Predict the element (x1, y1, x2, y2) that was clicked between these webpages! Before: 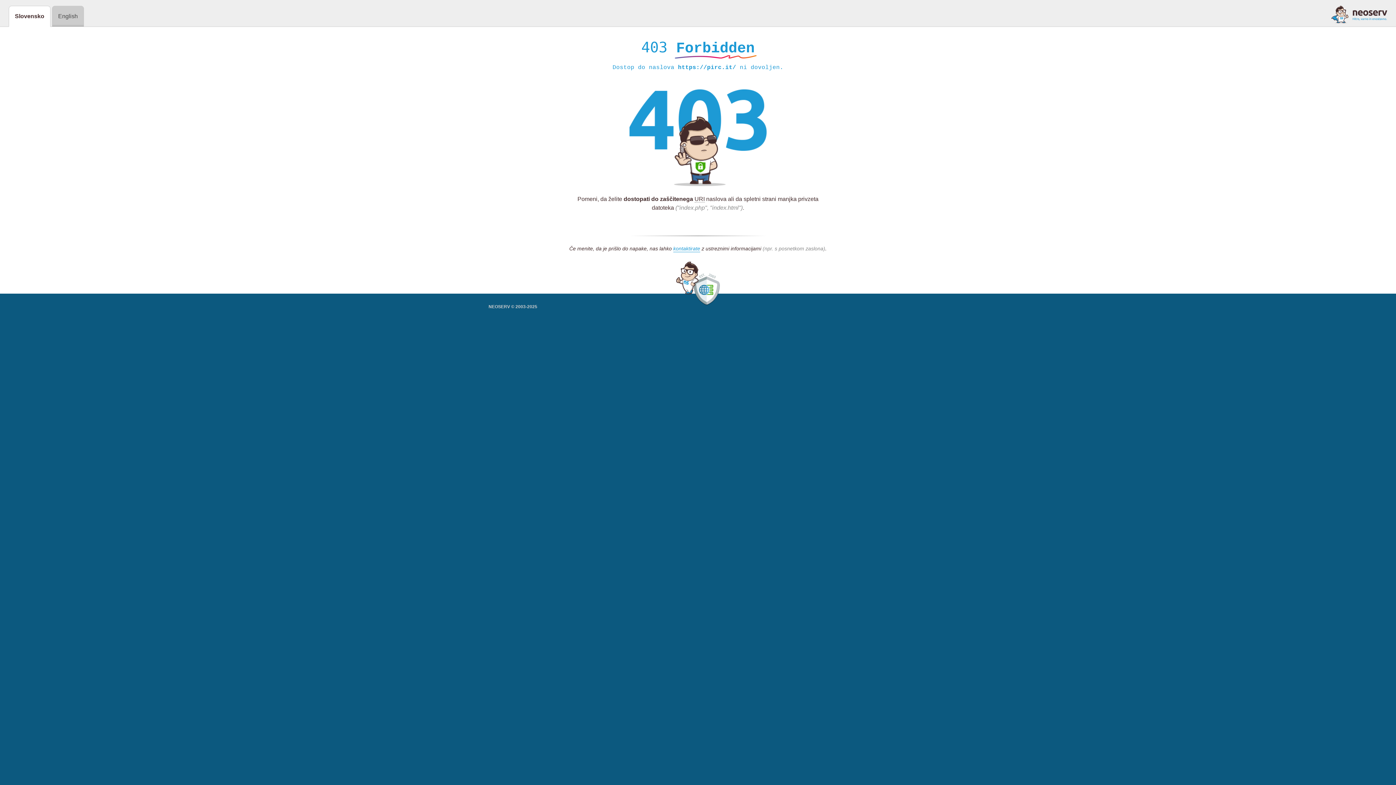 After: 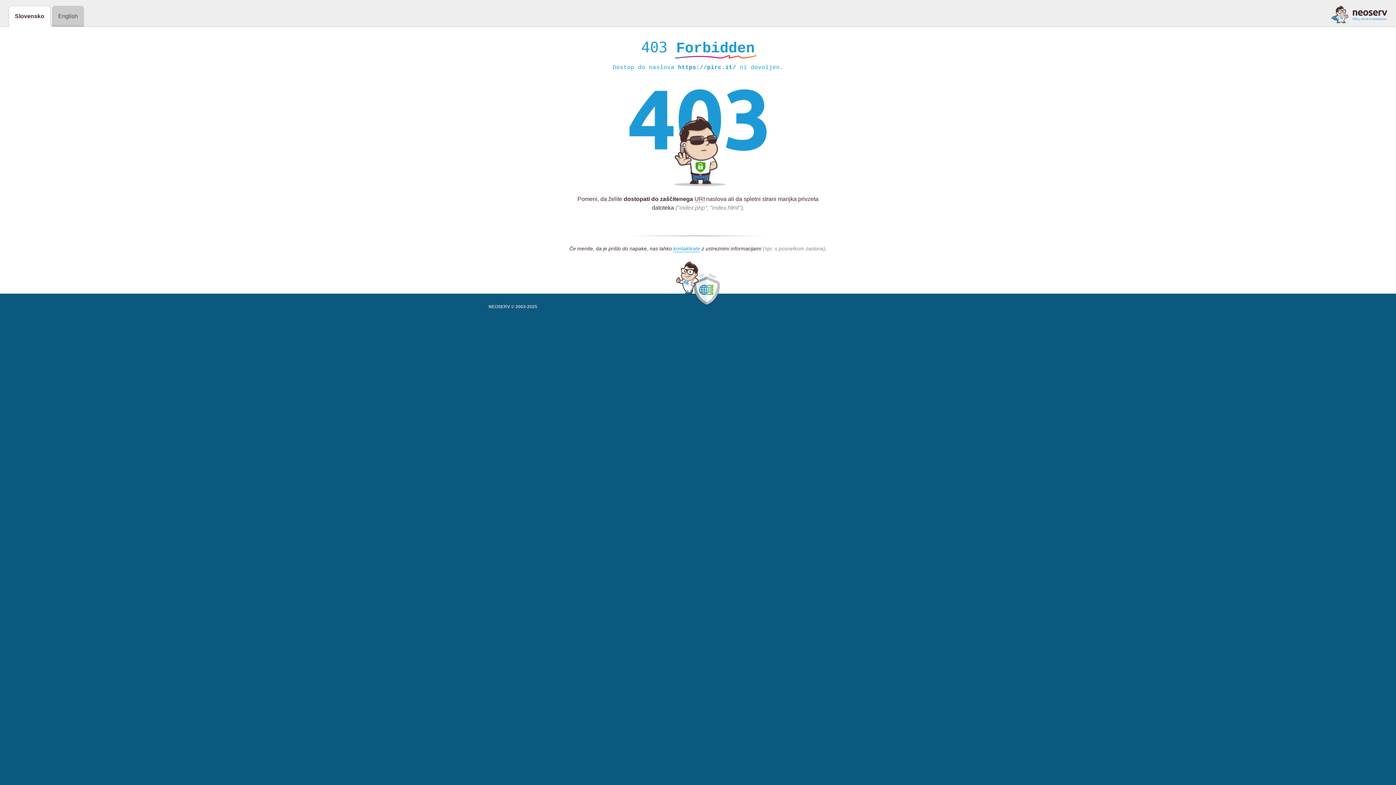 Action: bbox: (1331, 5, 1387, 23)